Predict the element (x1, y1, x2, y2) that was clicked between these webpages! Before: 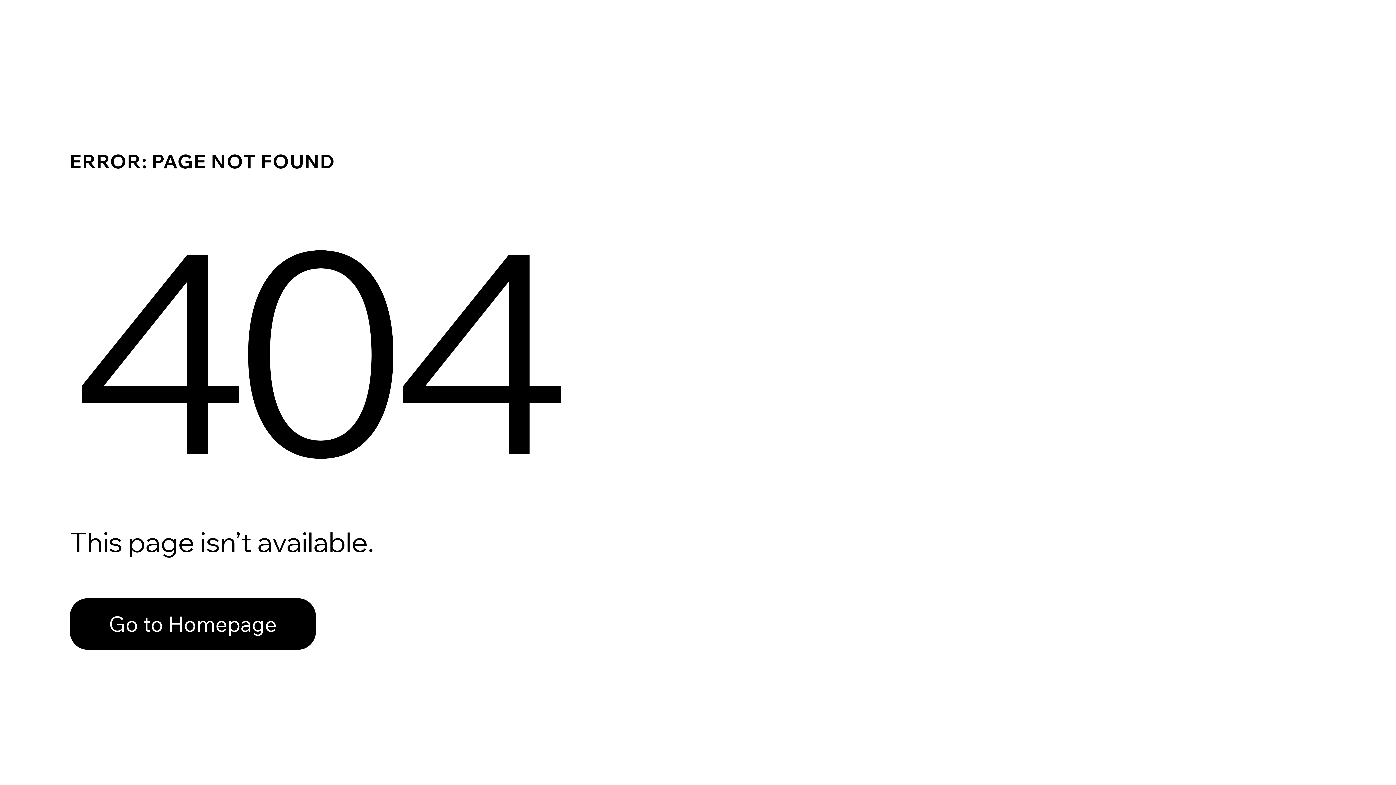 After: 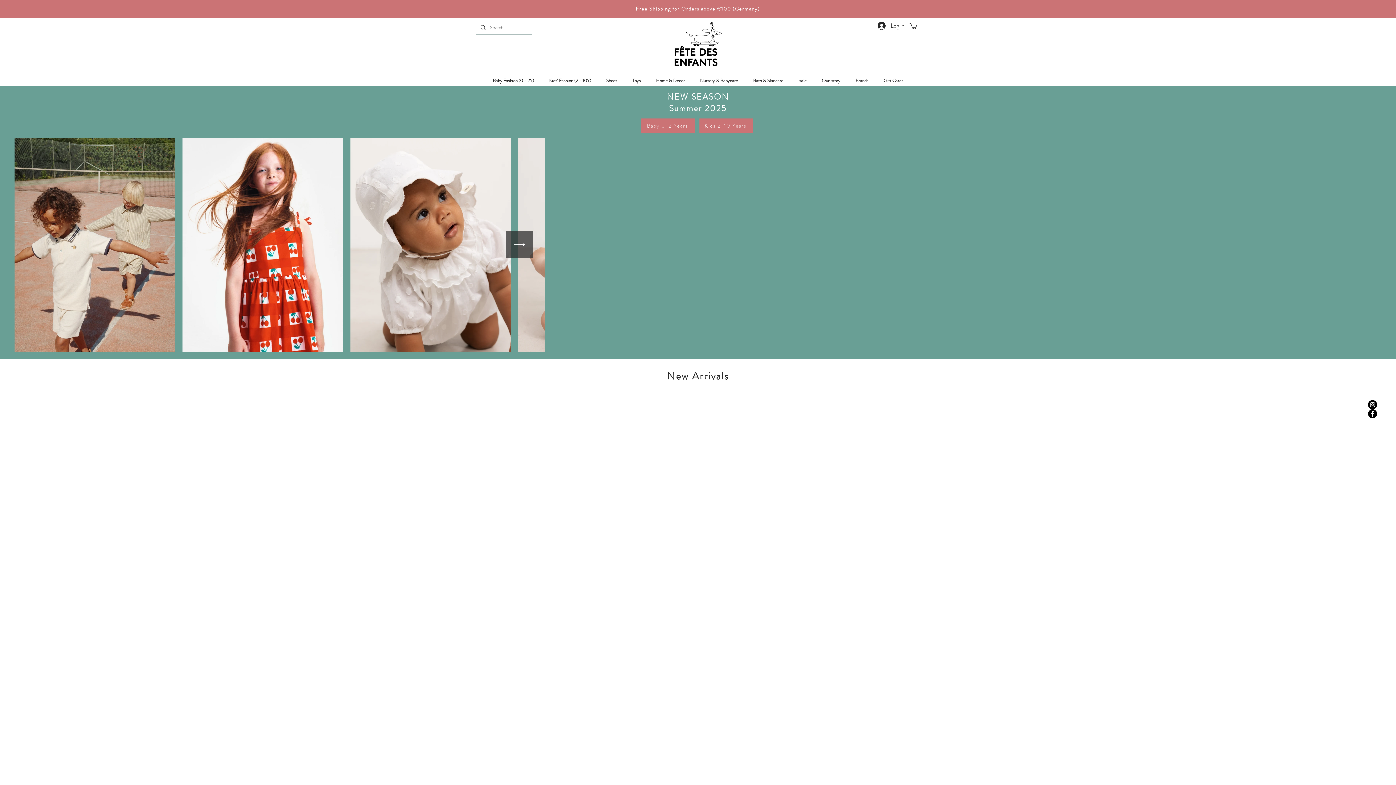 Action: bbox: (69, 582, 768, 659) label: Go to Homepage